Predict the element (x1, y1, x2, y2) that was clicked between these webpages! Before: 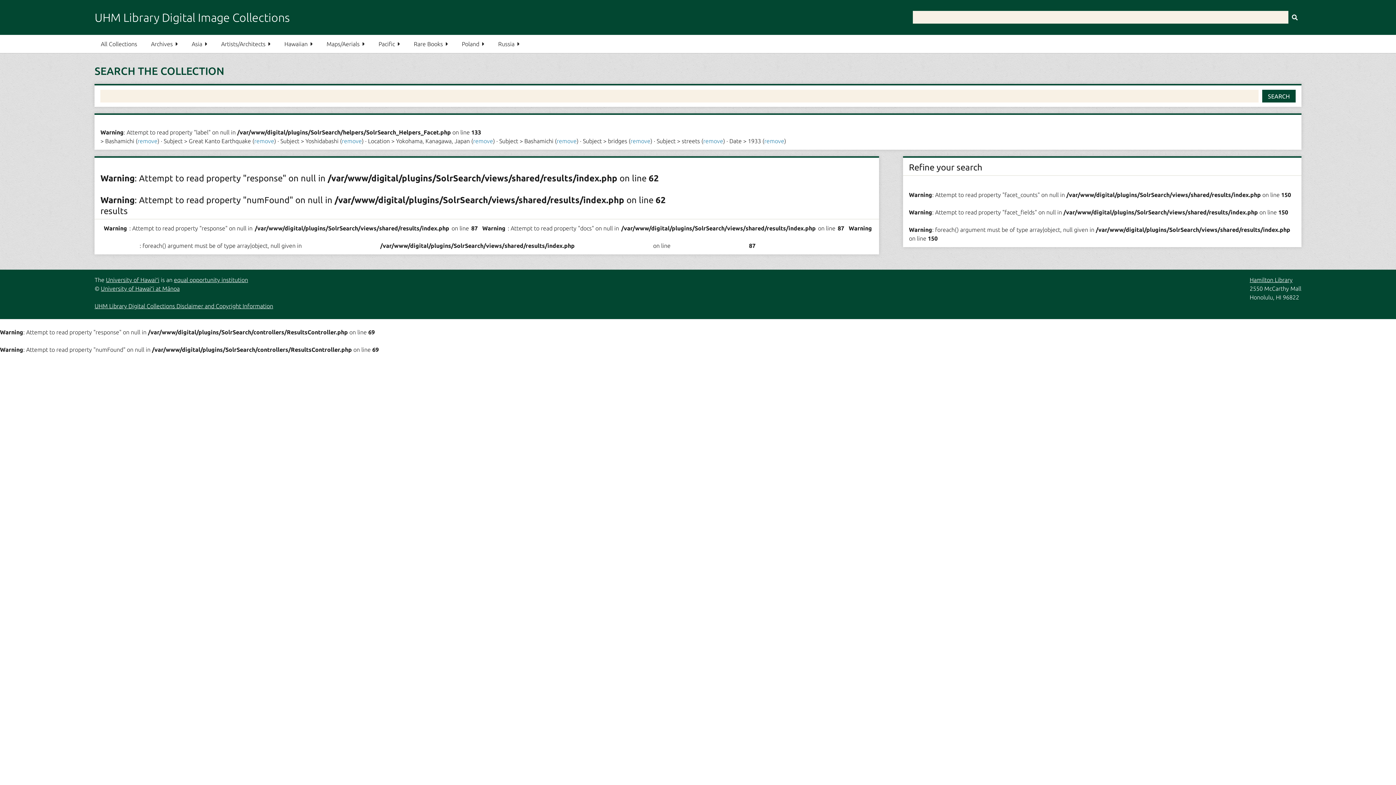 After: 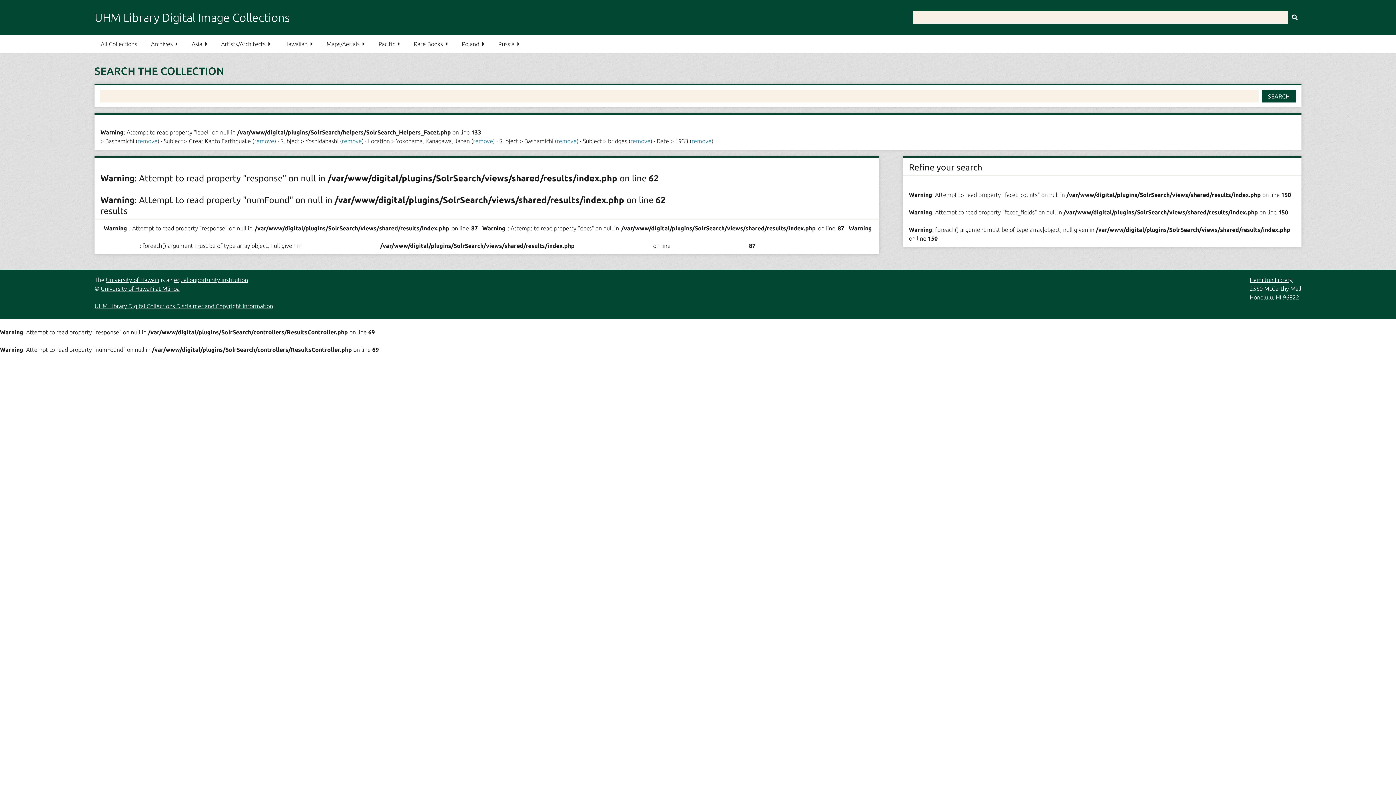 Action: bbox: (703, 137, 723, 144) label: remove